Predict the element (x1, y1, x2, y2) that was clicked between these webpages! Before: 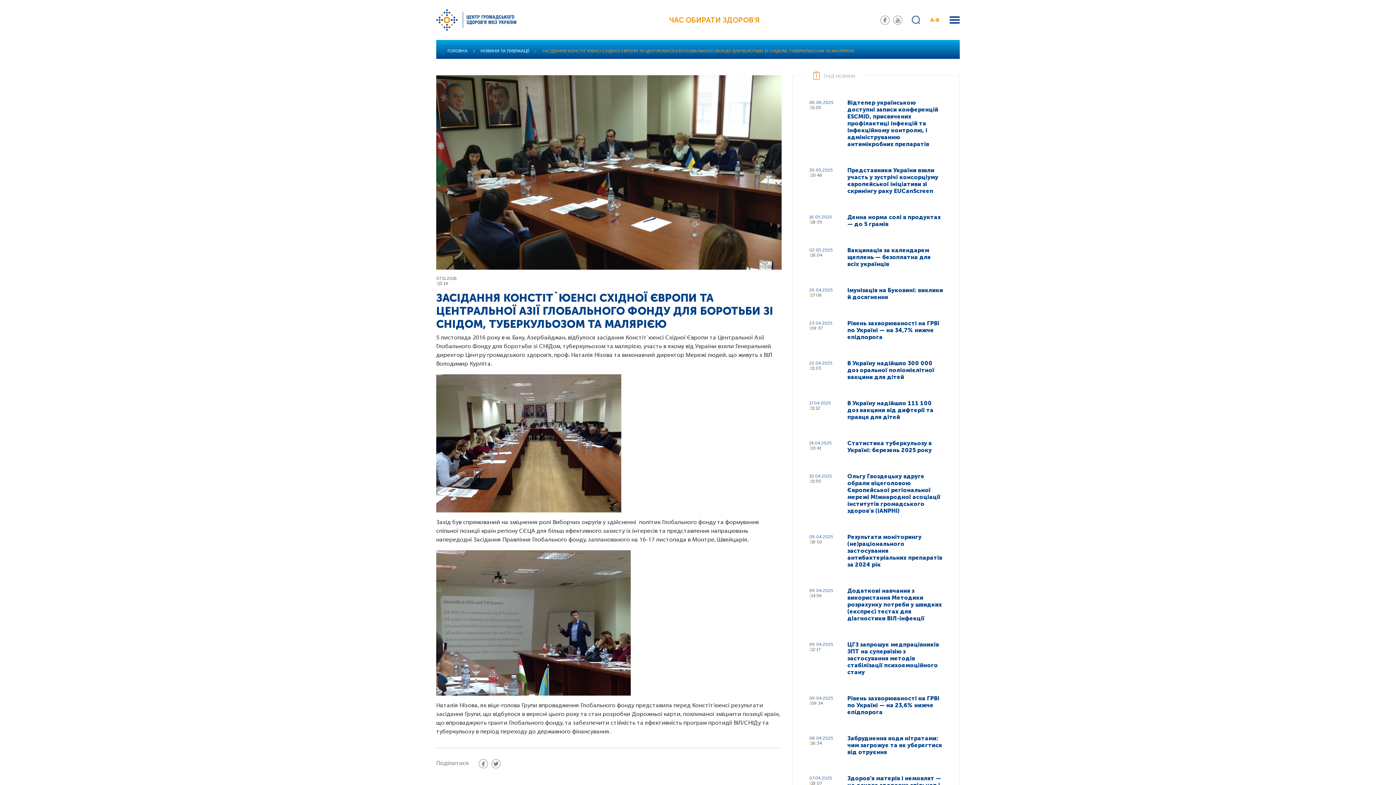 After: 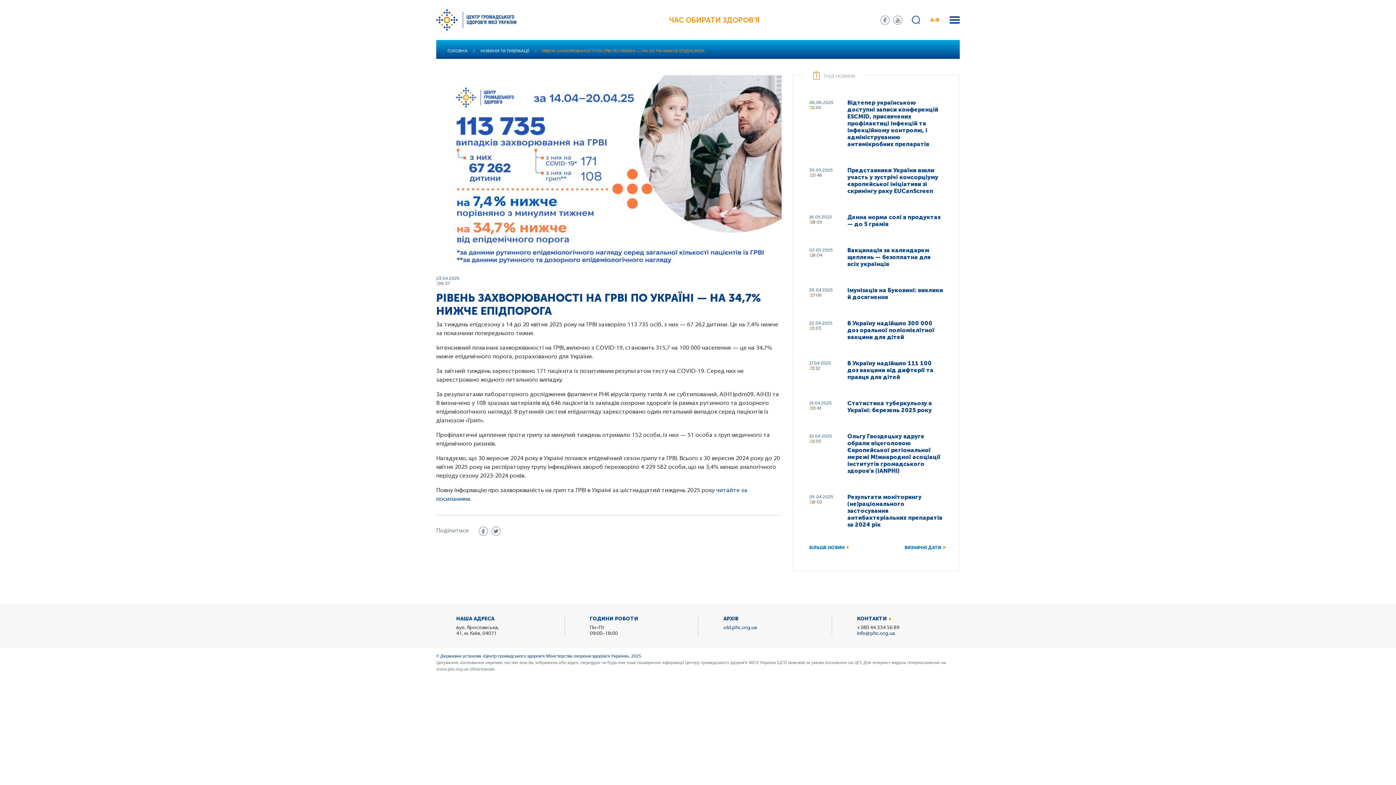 Action: label: Рівень захворюваності на ГРВІ по Україні — на 34,7% нижче епідпорога bbox: (847, 320, 943, 340)